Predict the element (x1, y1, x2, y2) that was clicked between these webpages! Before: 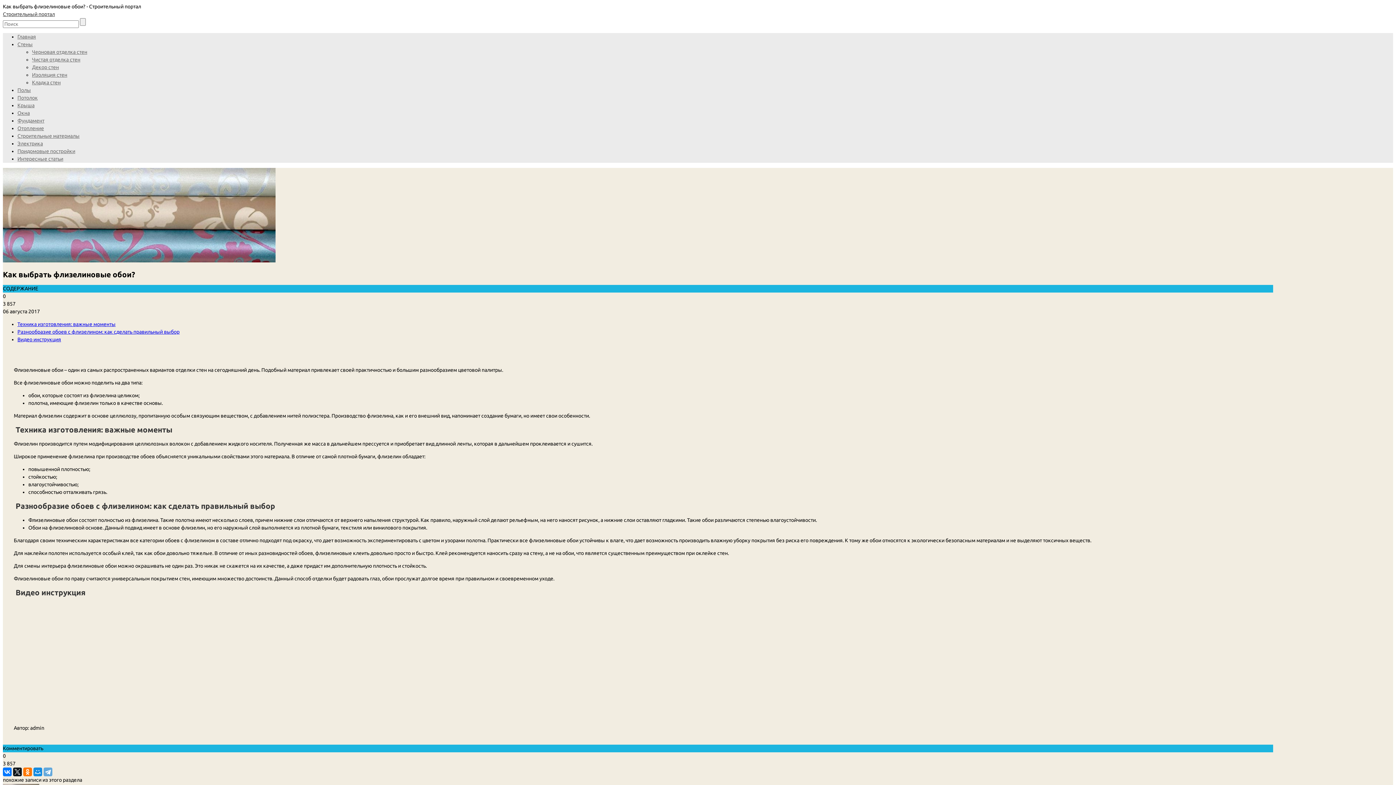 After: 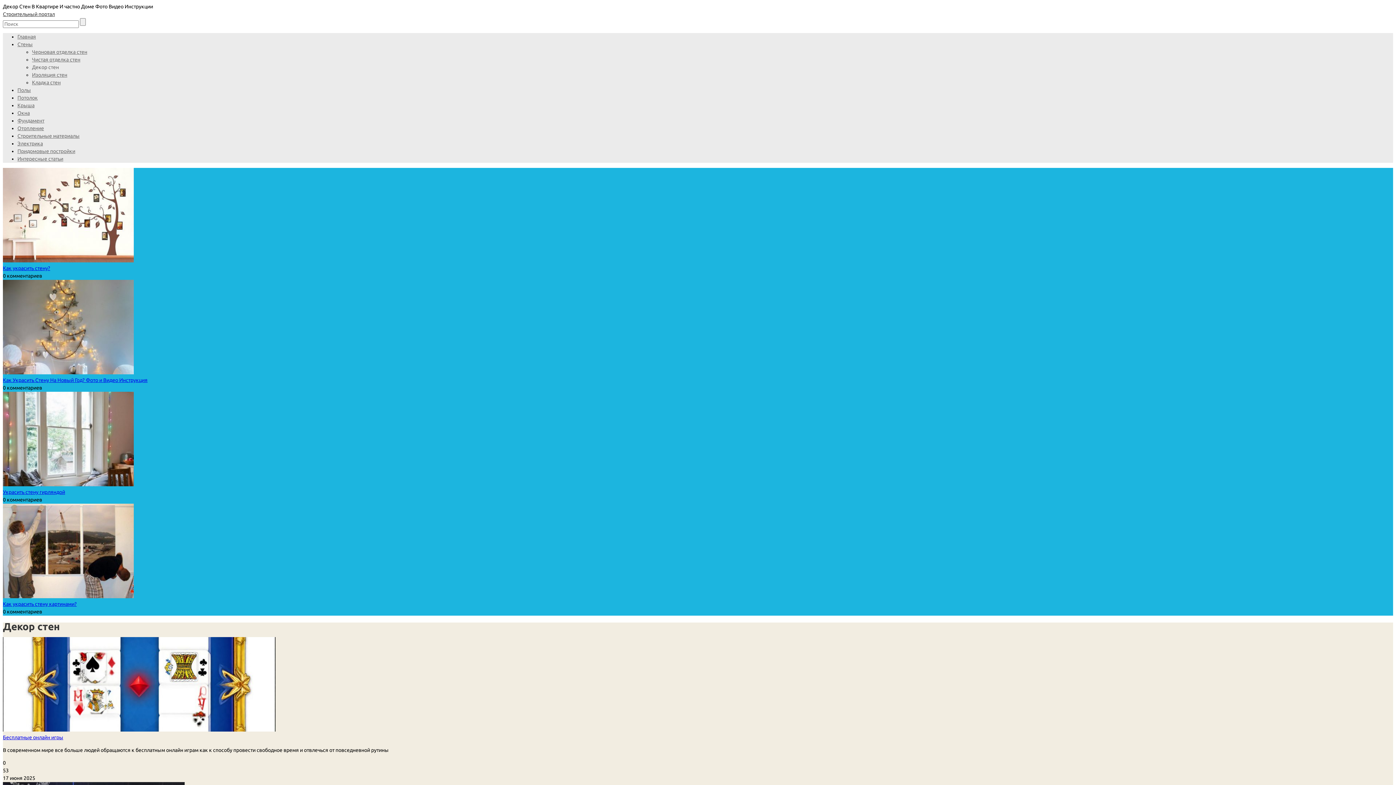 Action: label: Декор стен bbox: (32, 64, 58, 70)